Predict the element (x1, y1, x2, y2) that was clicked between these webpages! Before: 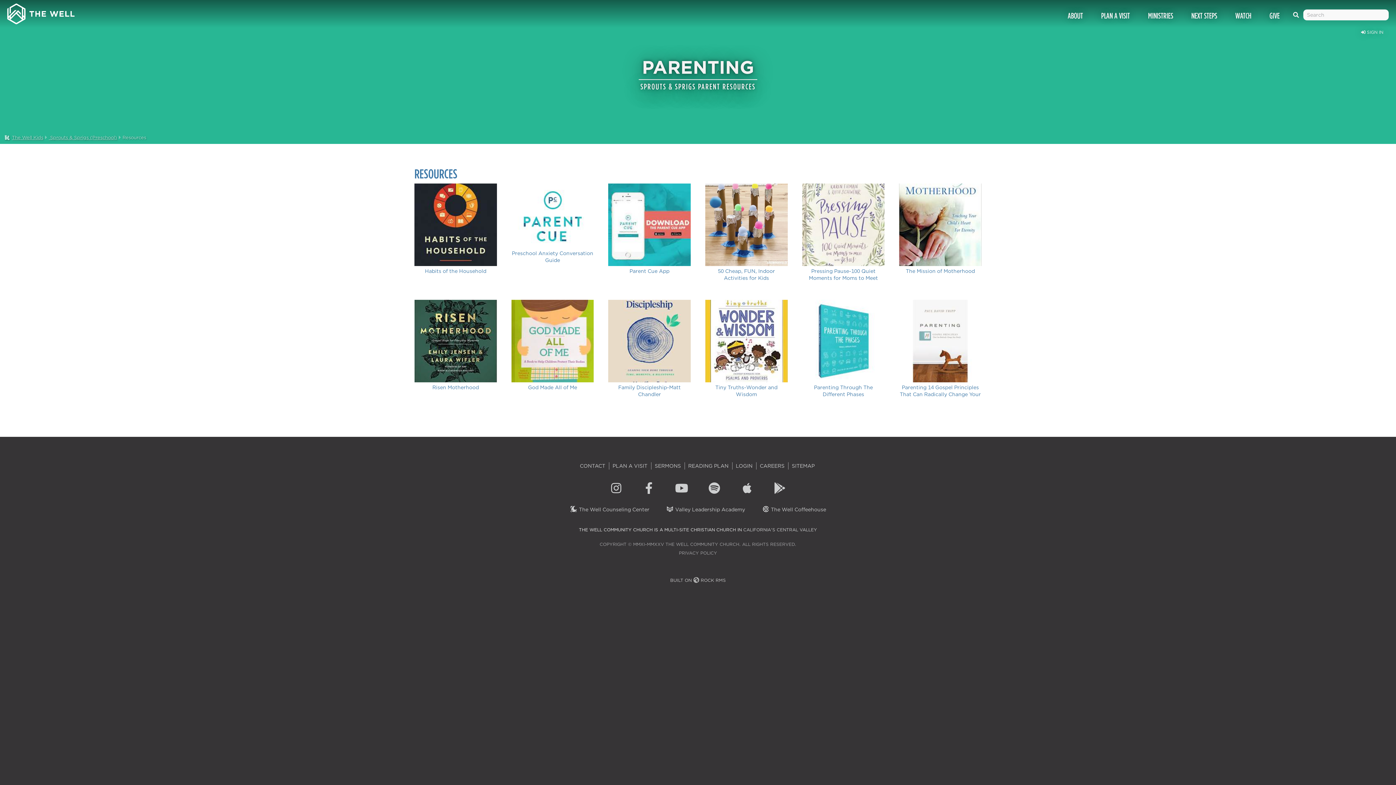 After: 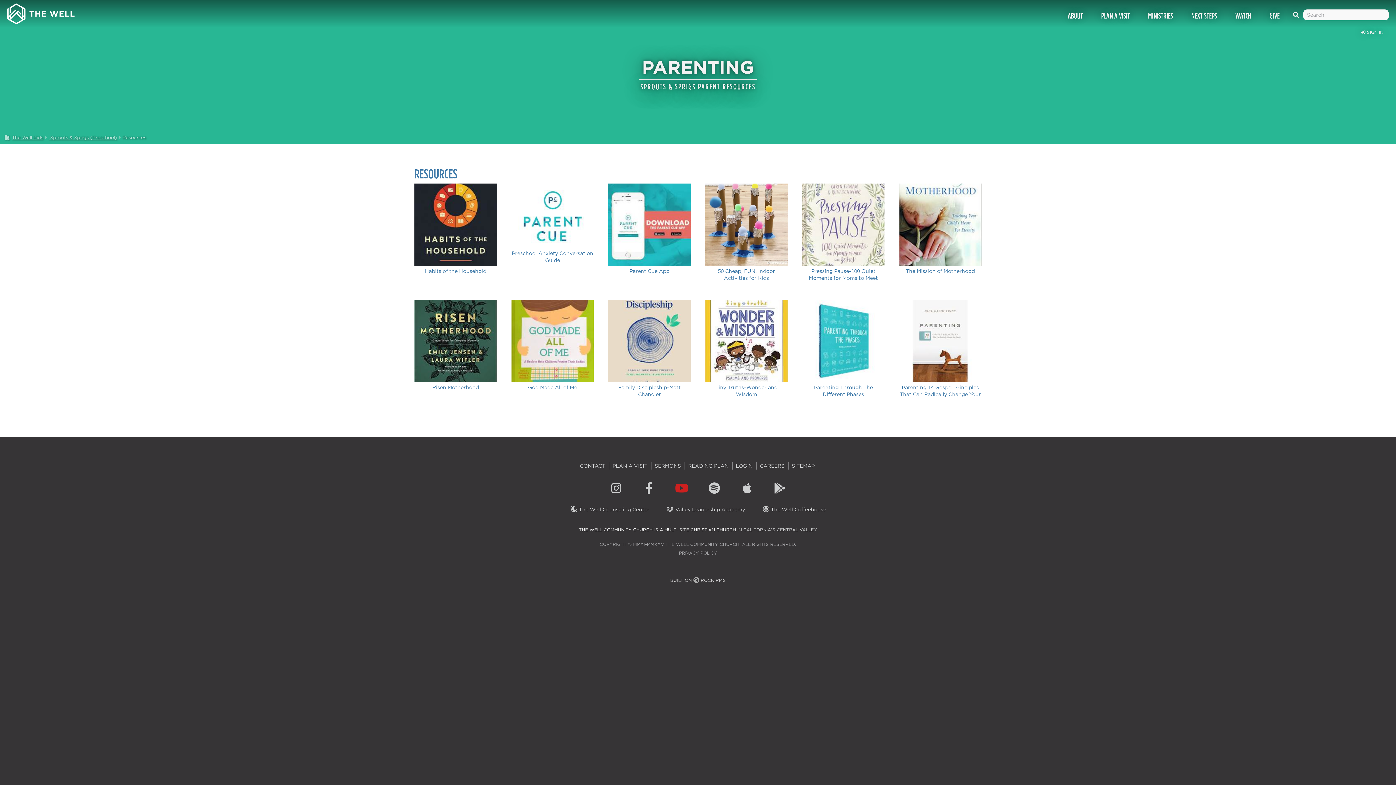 Action: bbox: (670, 480, 692, 498)